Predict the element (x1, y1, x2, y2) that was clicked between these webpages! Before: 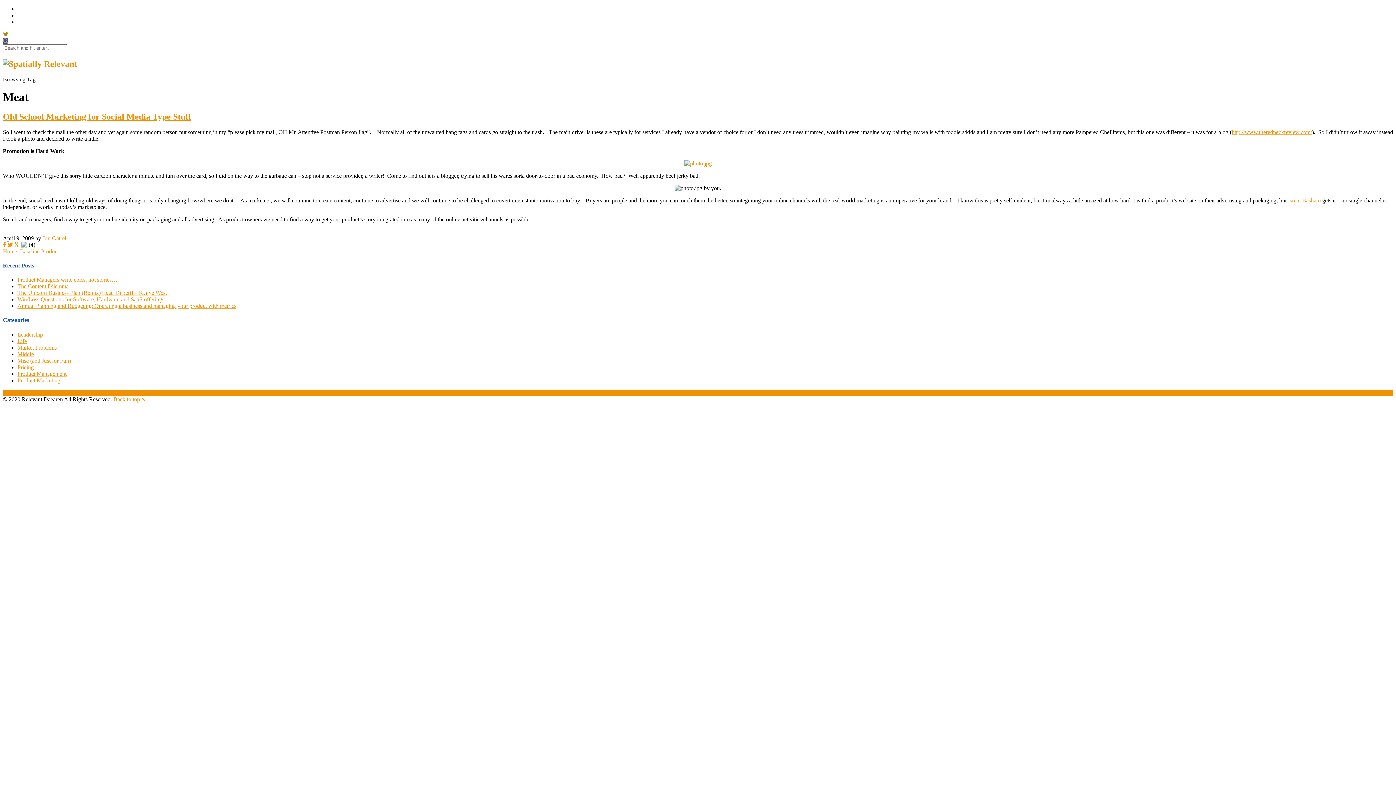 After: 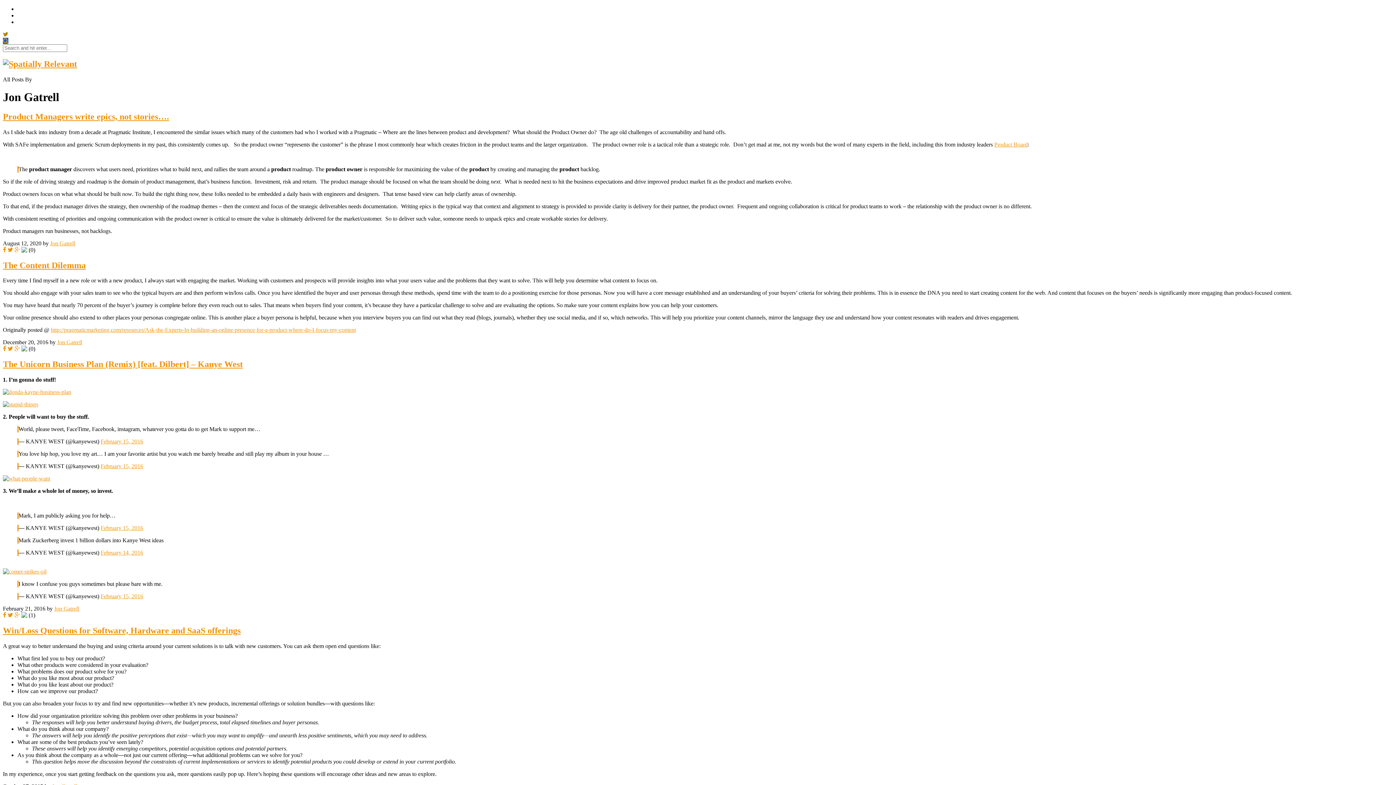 Action: label: Jon Gatrell bbox: (42, 235, 67, 241)